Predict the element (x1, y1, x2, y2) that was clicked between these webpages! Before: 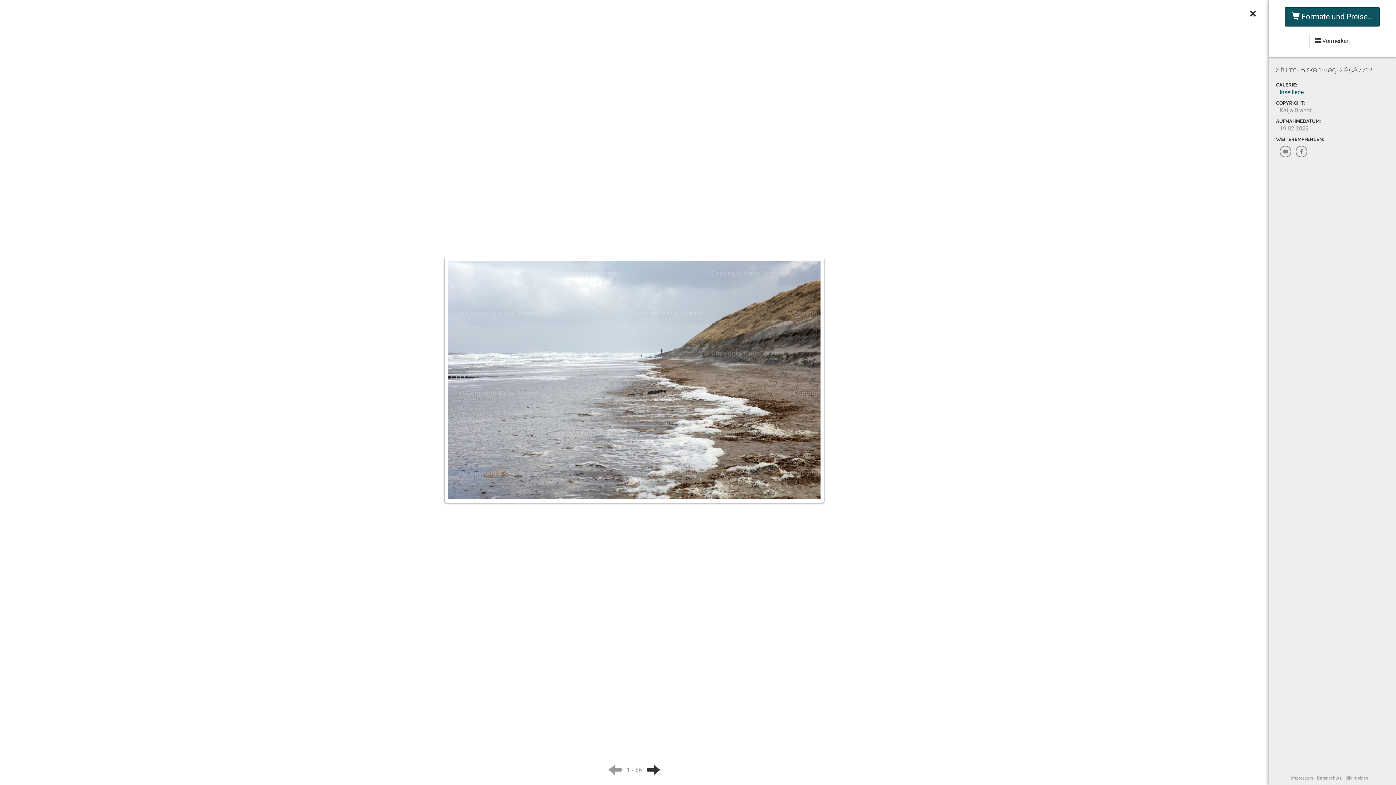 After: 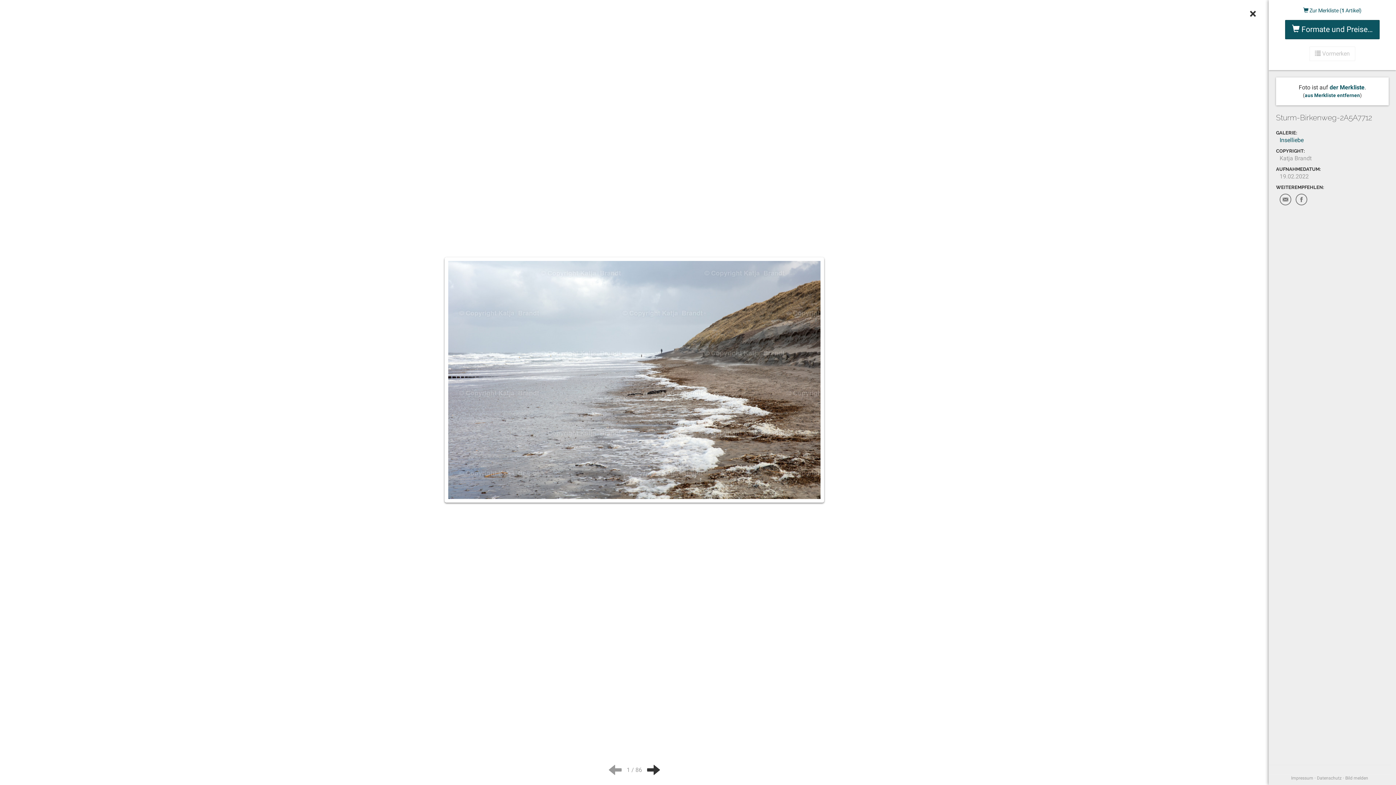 Action: label:  Vormerken bbox: (1309, 33, 1355, 48)